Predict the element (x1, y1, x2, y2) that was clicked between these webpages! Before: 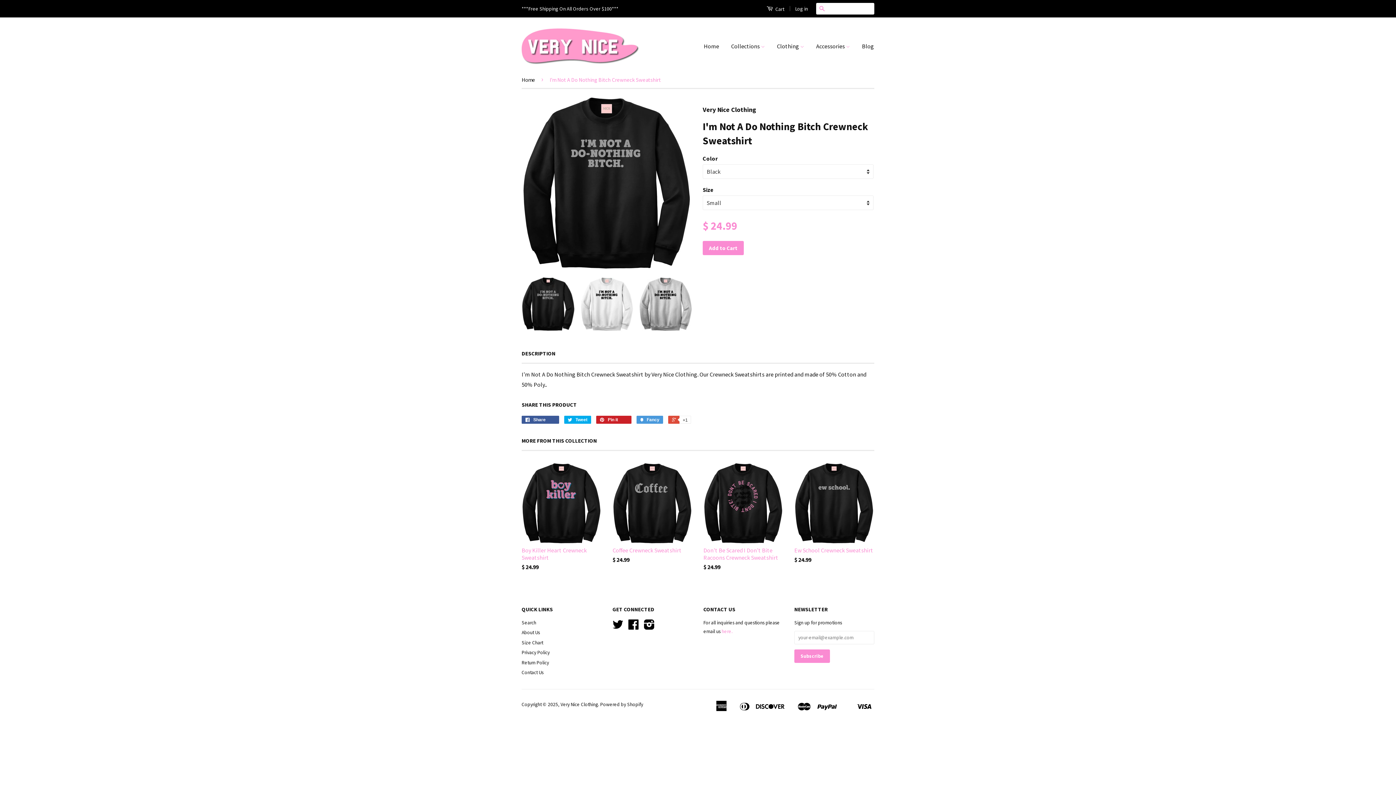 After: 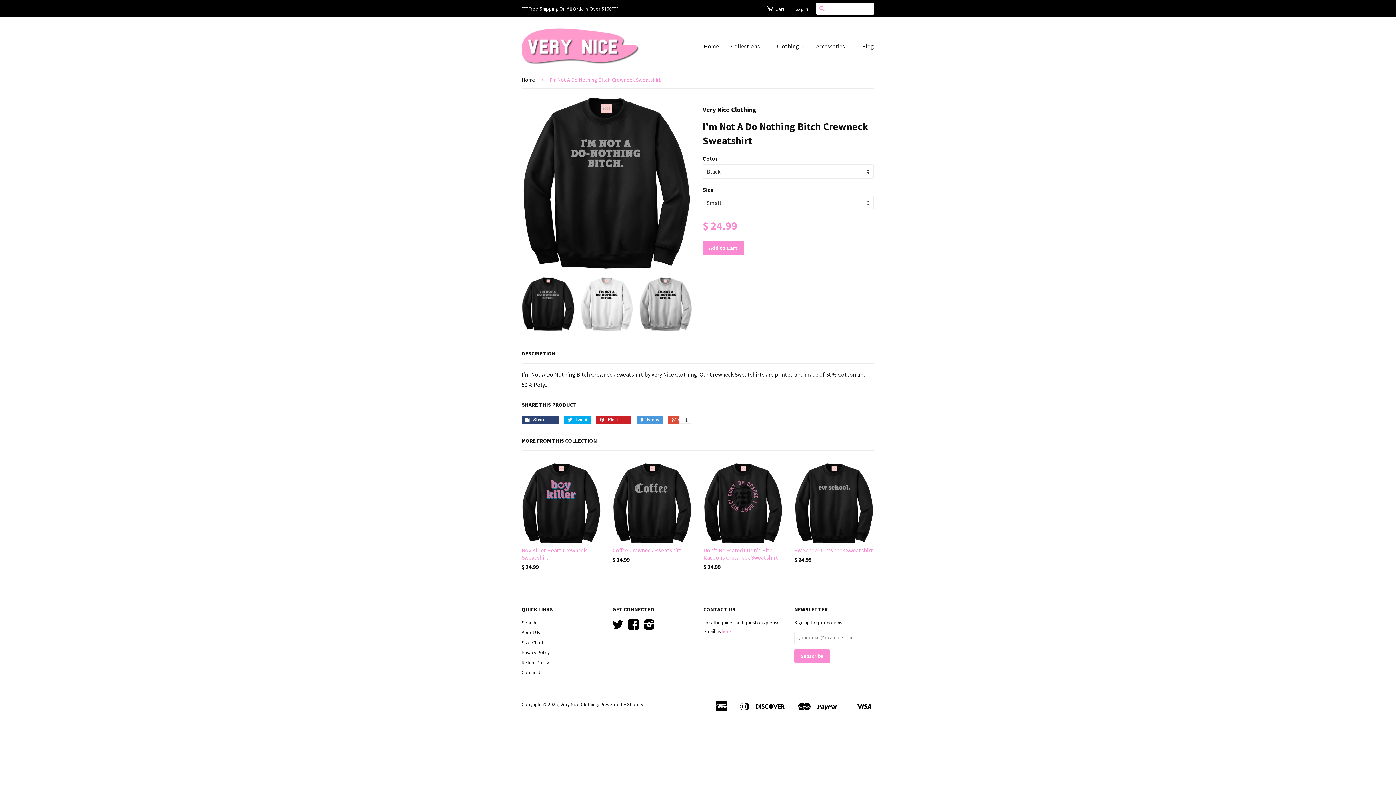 Action: bbox: (521, 416, 559, 424) label:  Share 0